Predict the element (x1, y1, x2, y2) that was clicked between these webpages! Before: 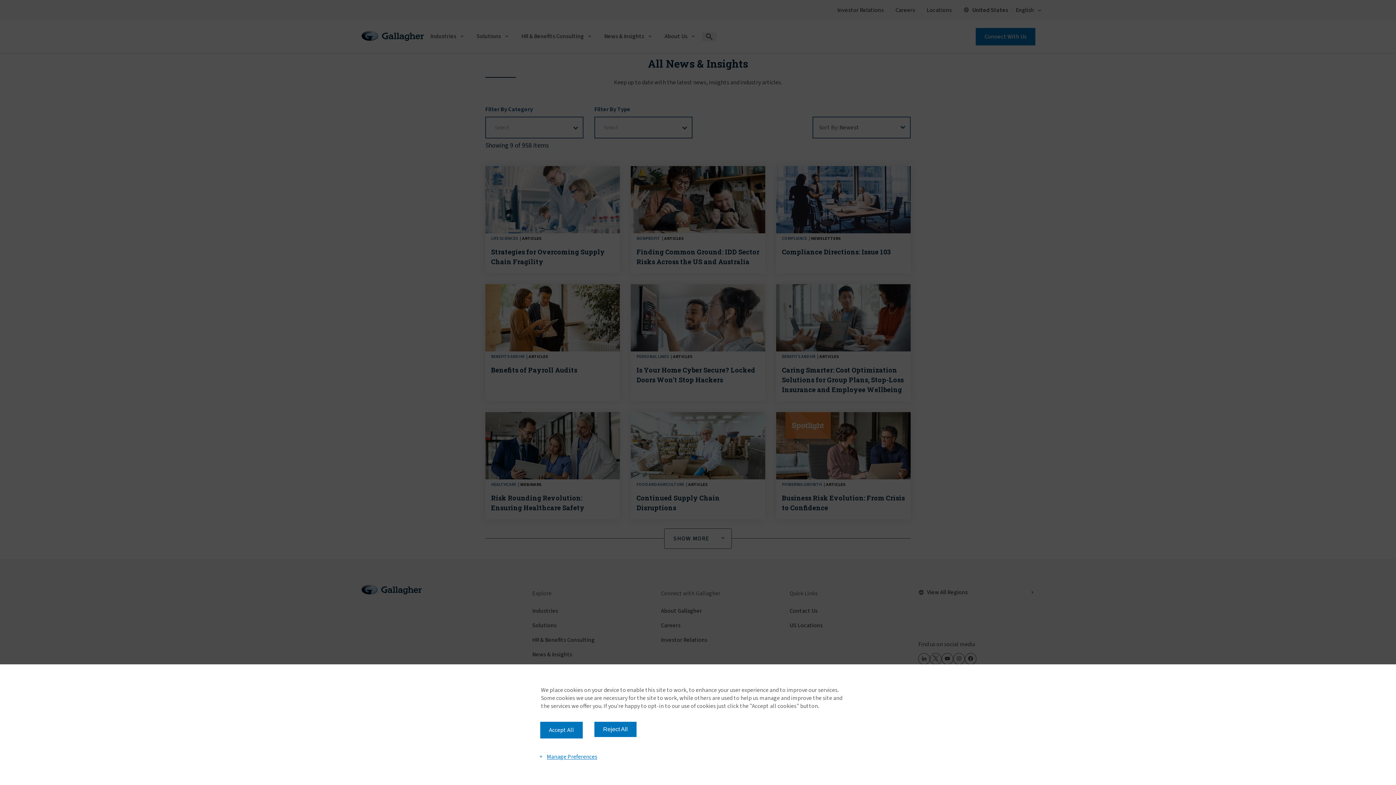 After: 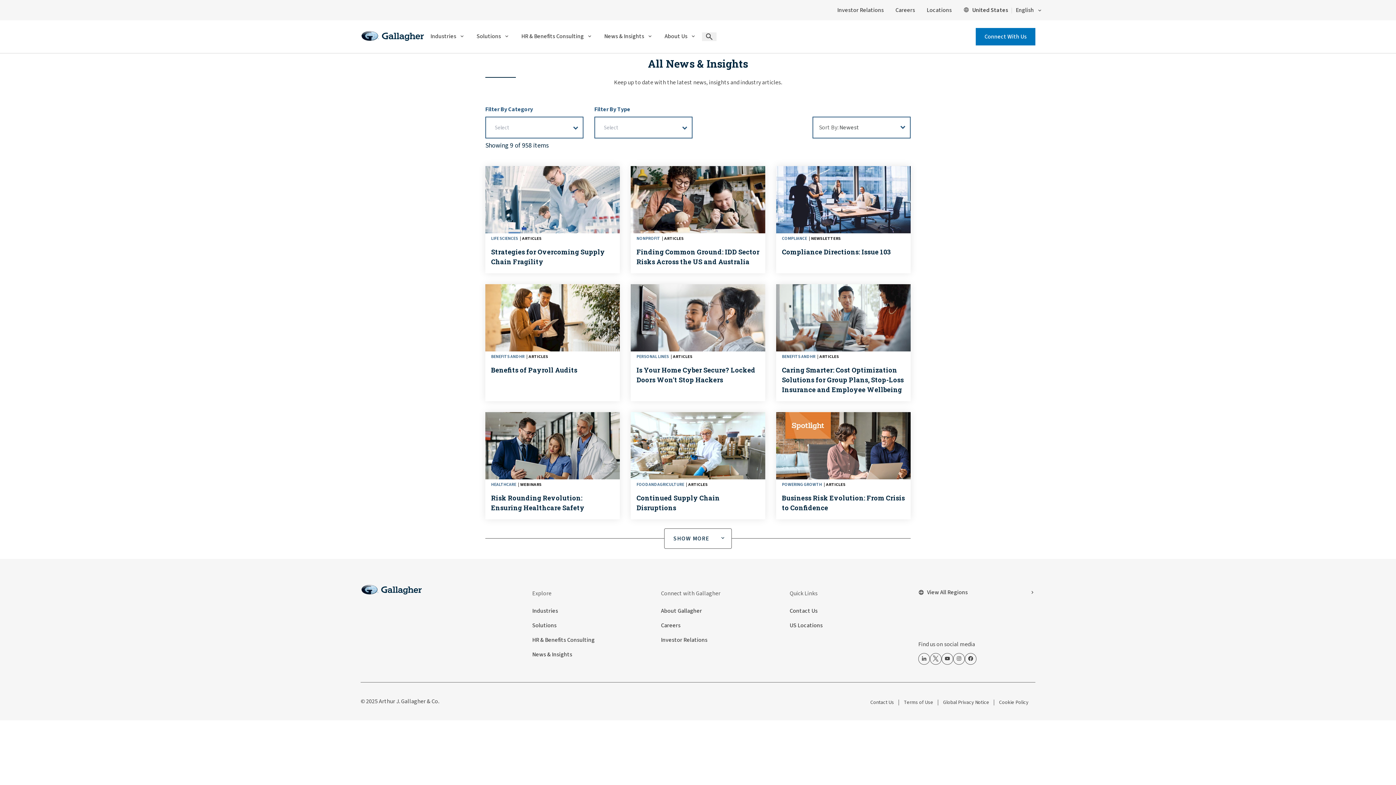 Action: label: Accept All bbox: (540, 722, 582, 738)